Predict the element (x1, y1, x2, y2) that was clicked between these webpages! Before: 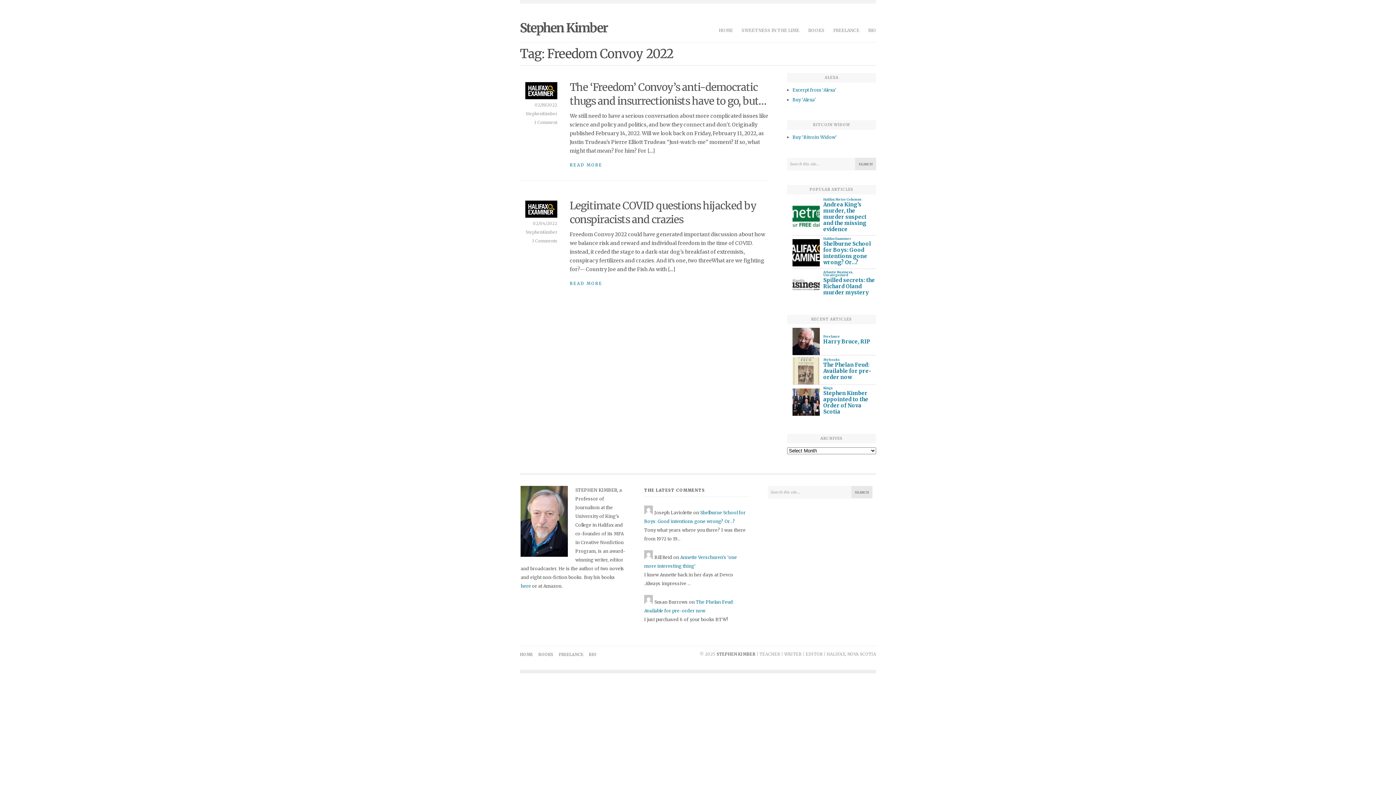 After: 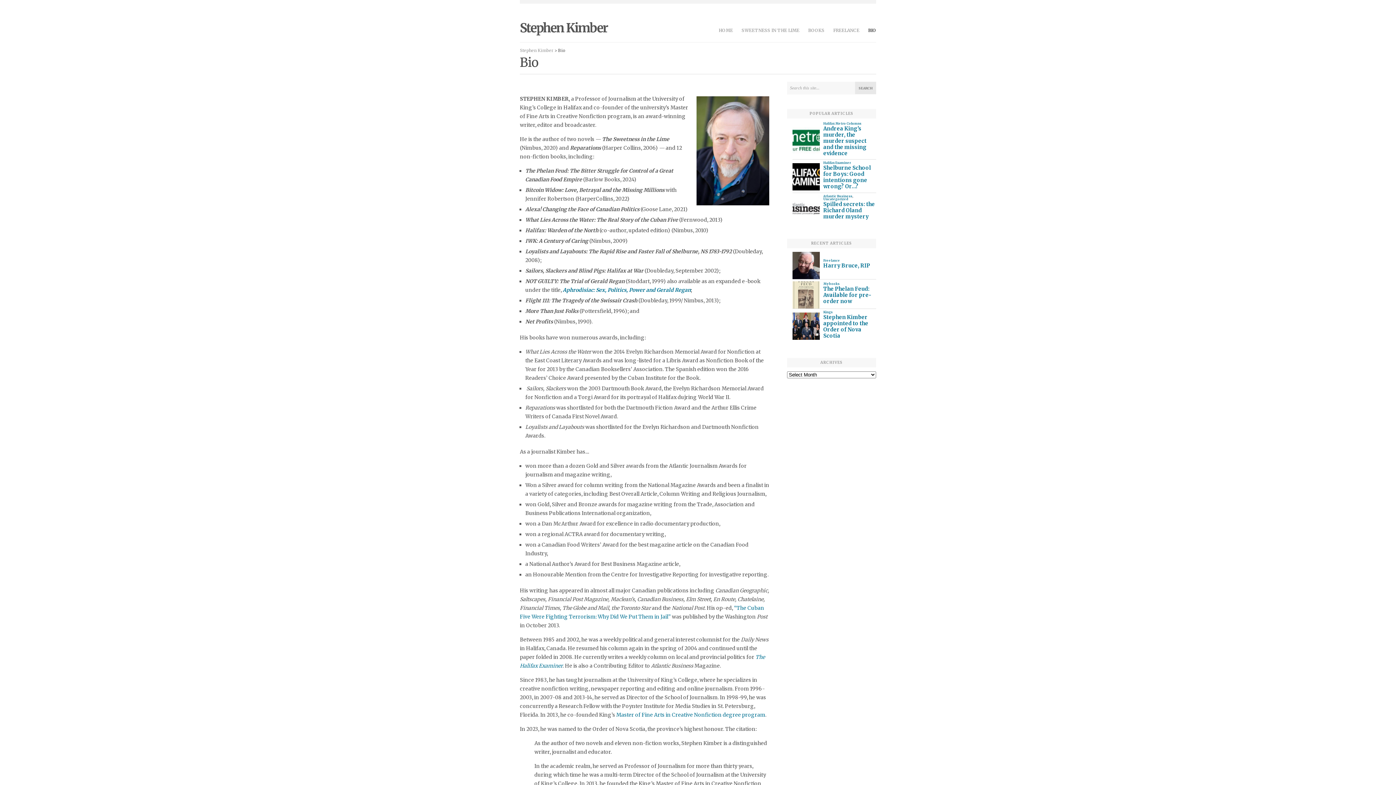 Action: label: BIO bbox: (589, 652, 600, 657)